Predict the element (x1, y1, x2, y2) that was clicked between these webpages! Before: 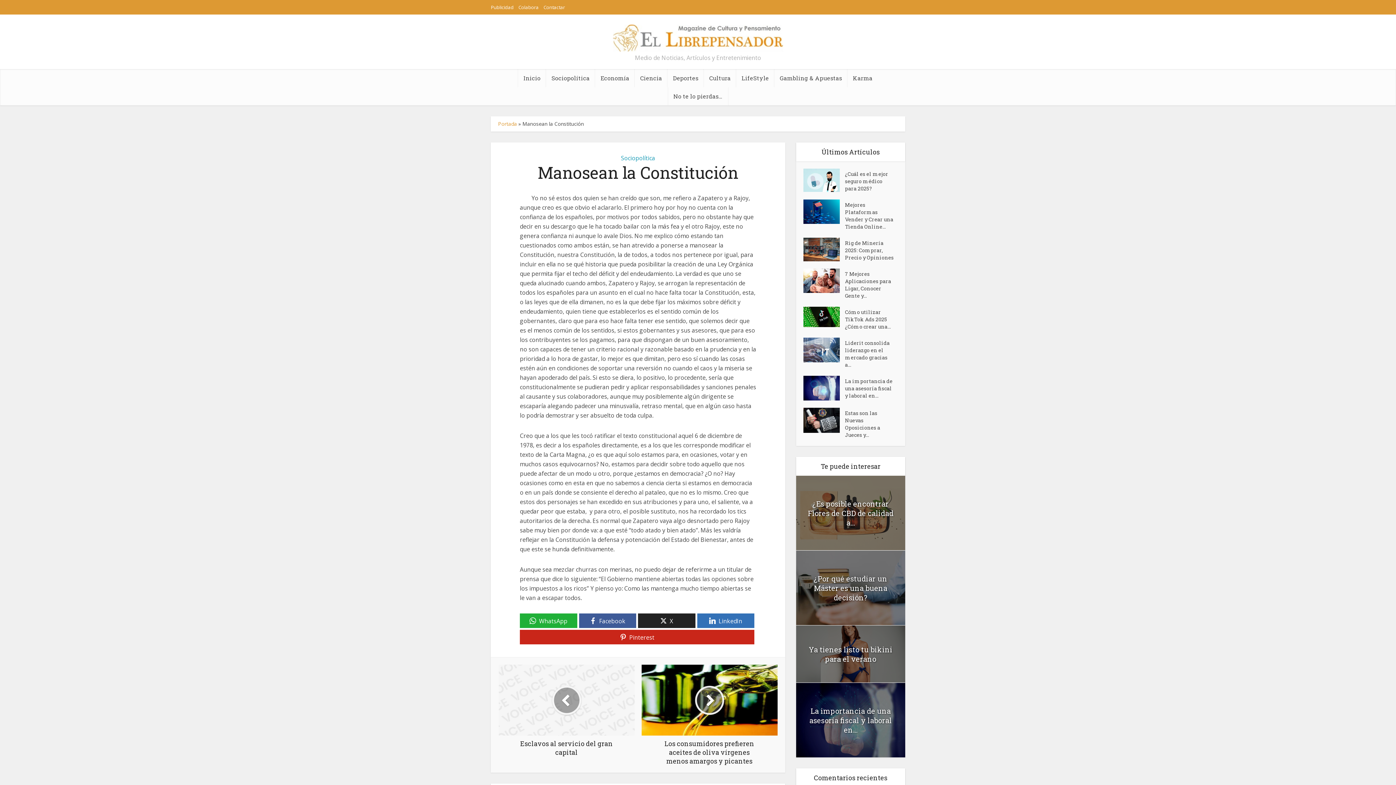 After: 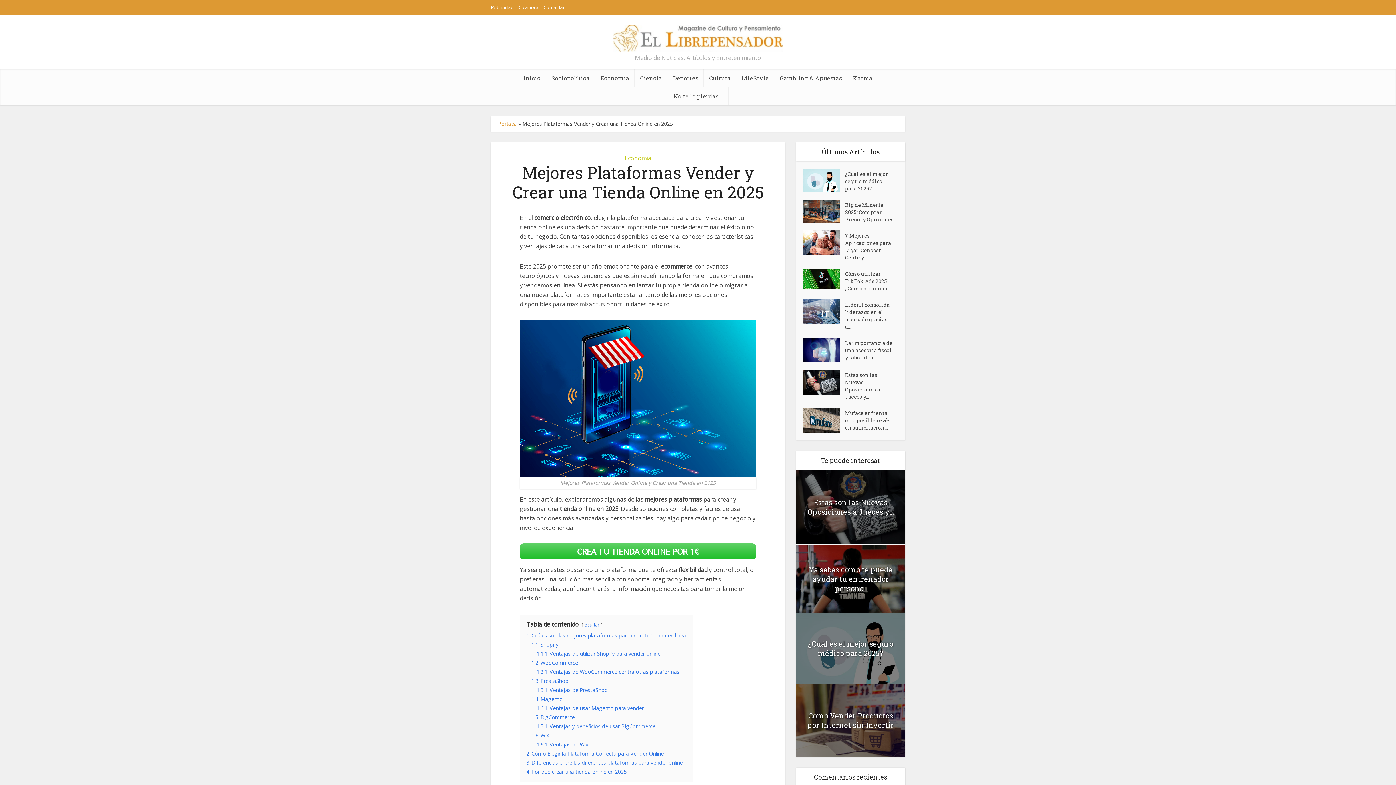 Action: bbox: (803, 199, 845, 223)